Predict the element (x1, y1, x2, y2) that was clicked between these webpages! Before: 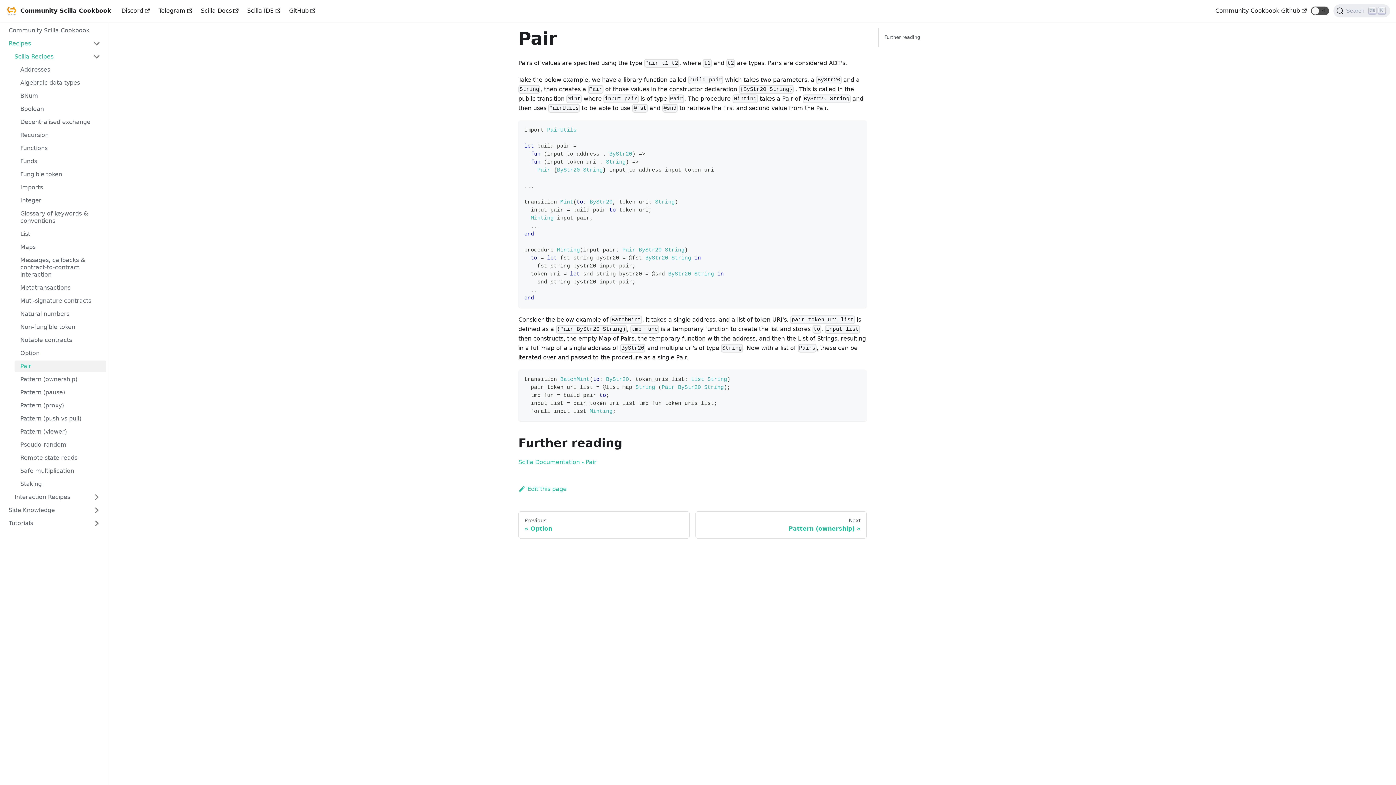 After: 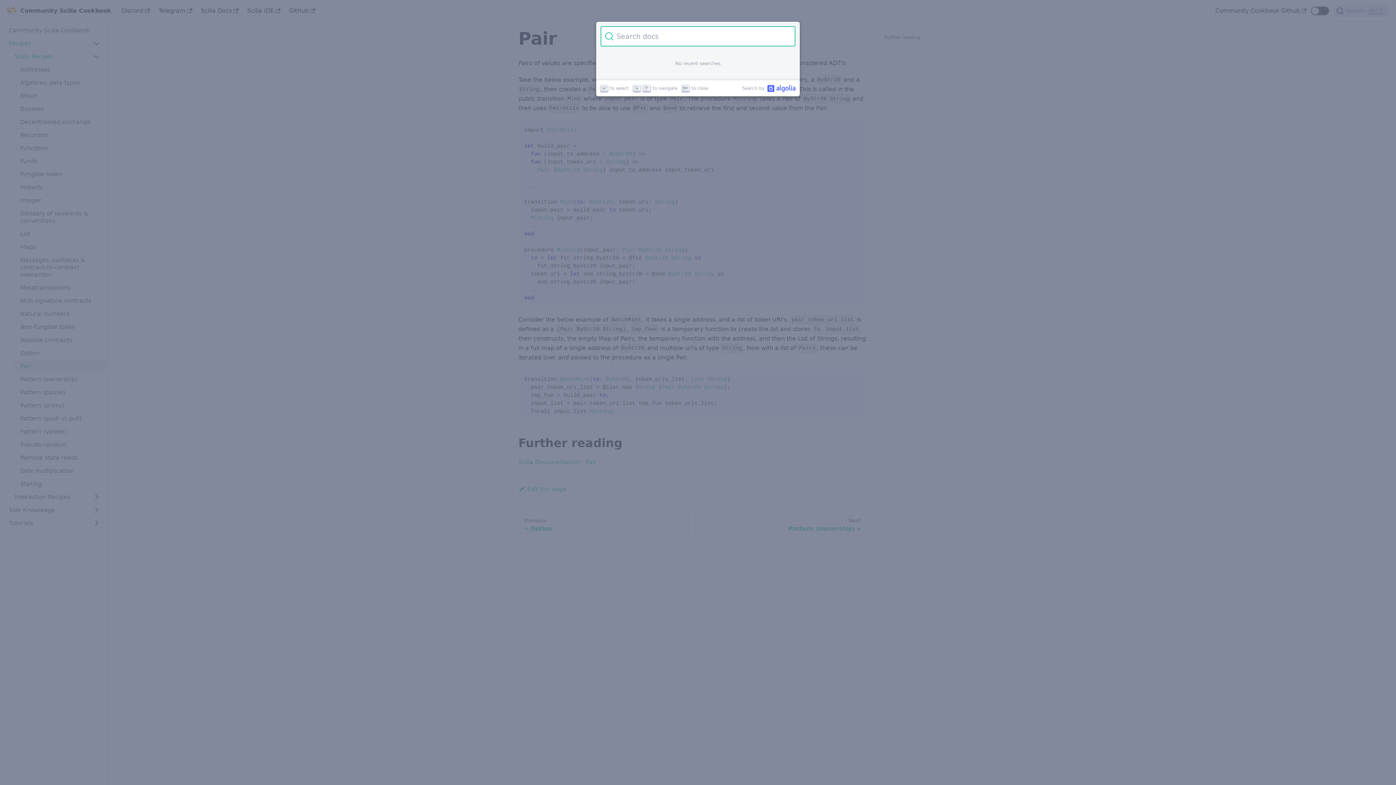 Action: bbox: (1333, 4, 1390, 17) label: Search